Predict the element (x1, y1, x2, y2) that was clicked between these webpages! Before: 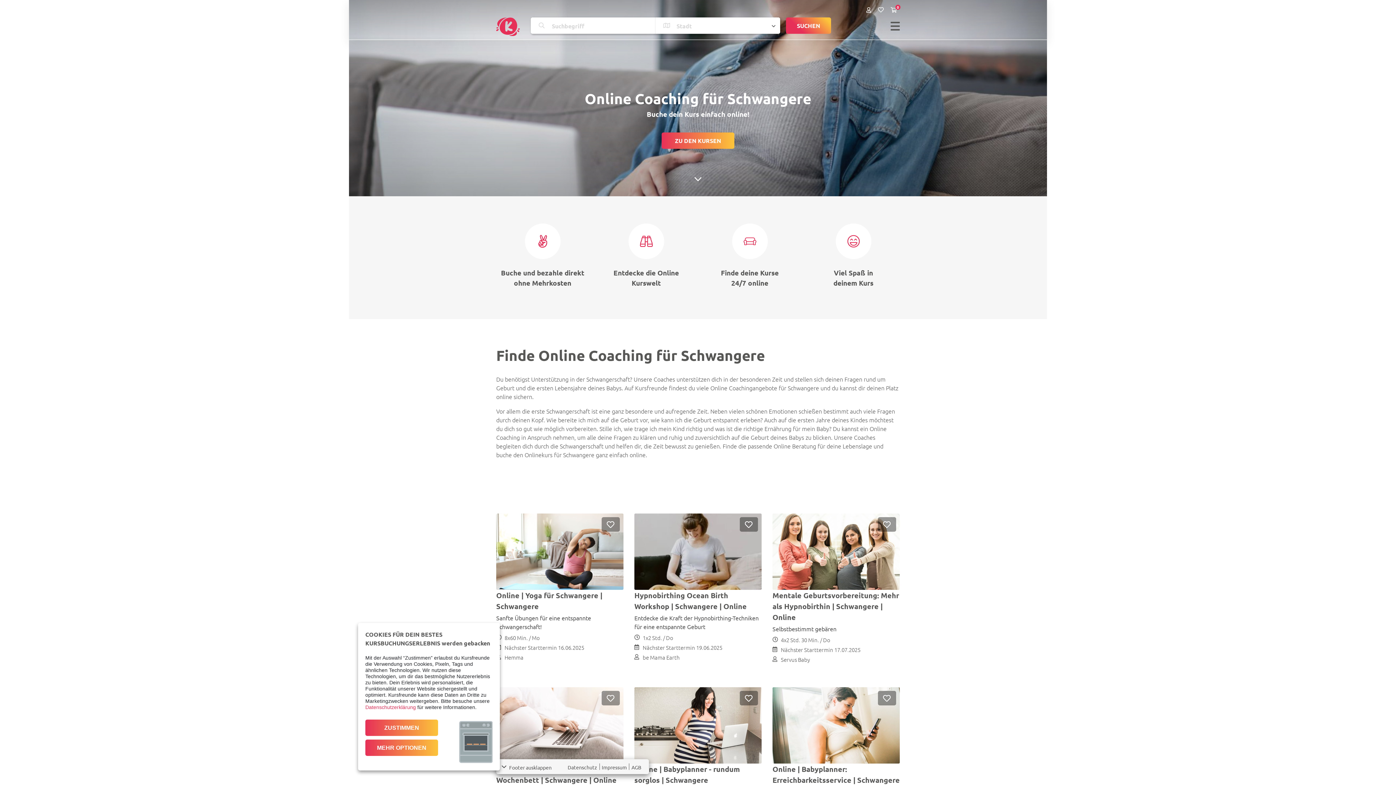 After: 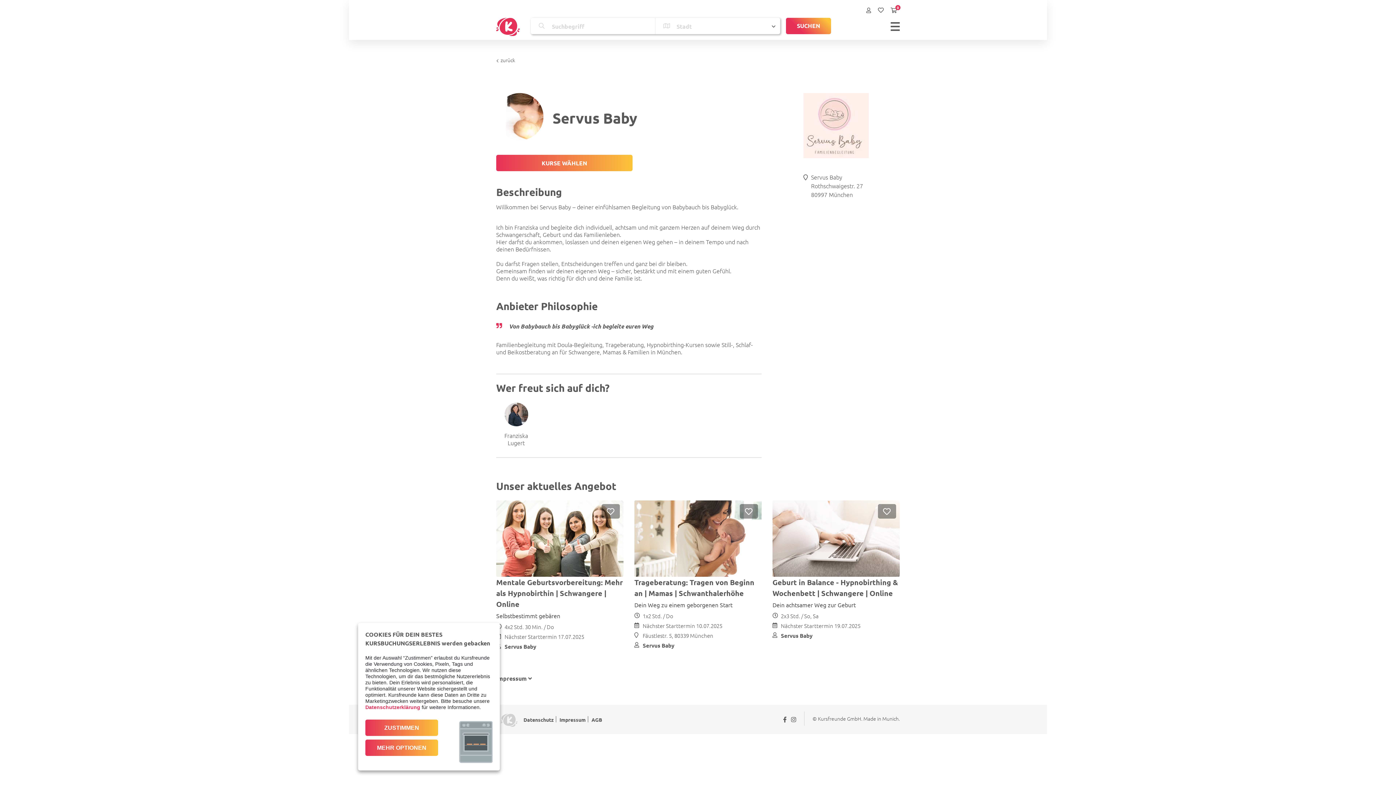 Action: label: Servus Baby bbox: (772, 655, 899, 663)